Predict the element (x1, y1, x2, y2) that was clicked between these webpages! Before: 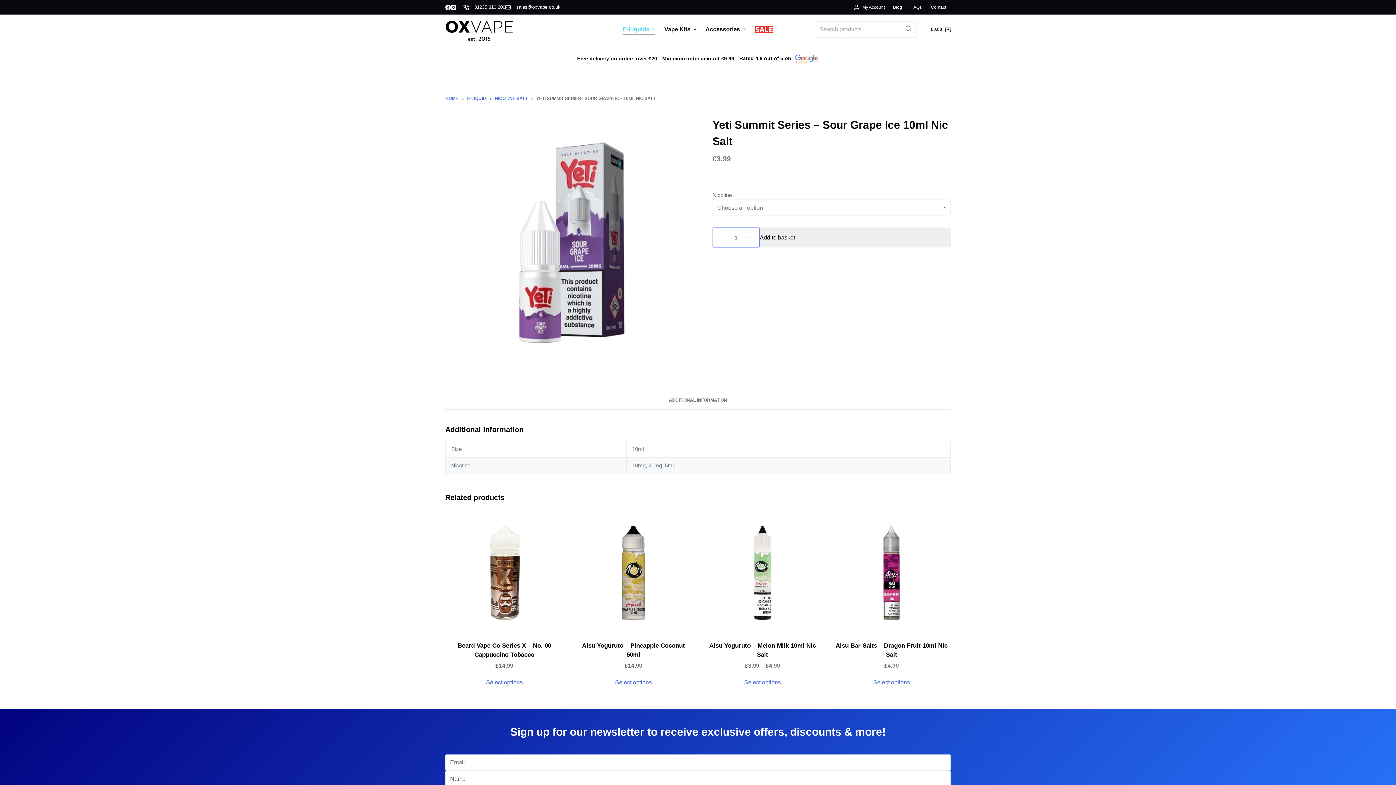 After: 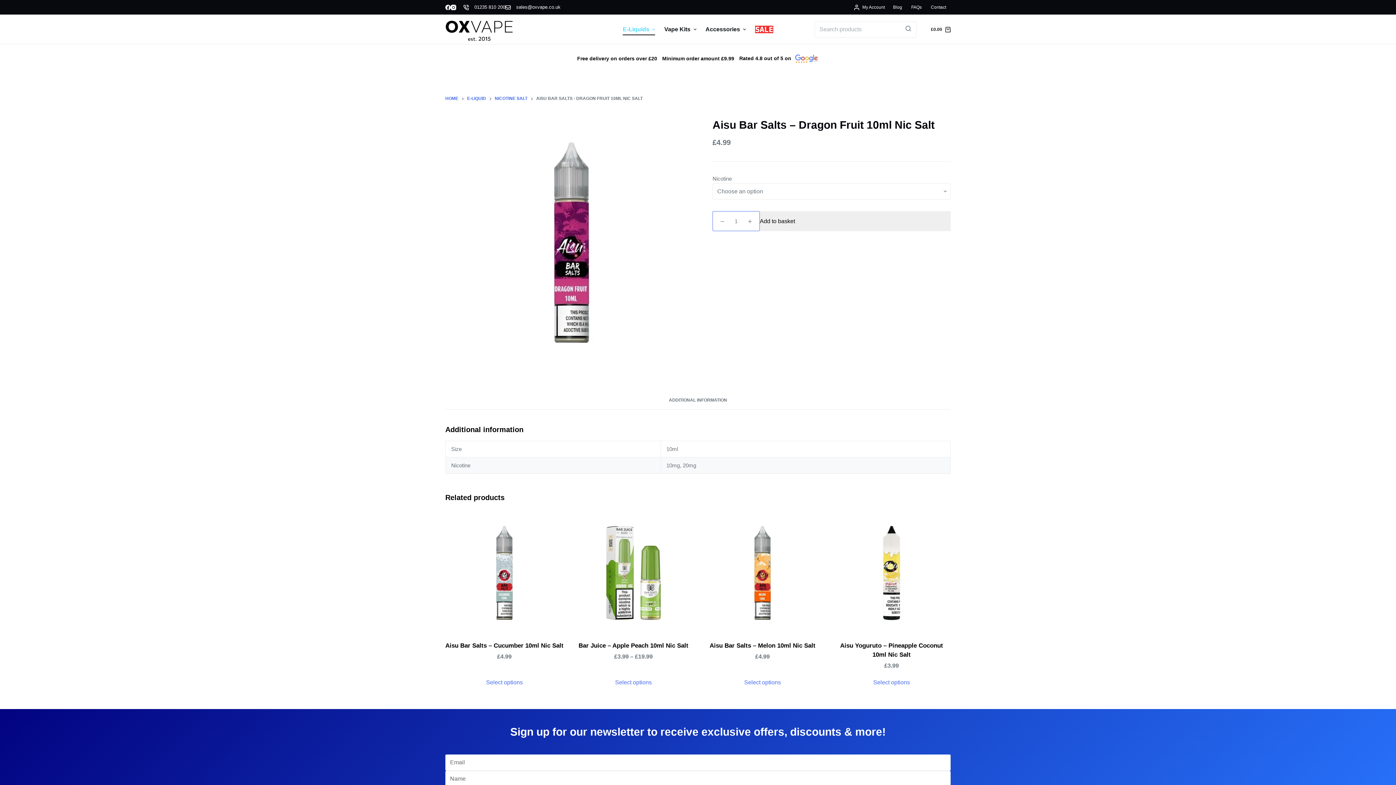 Action: bbox: (832, 514, 950, 670) label: Aisu Bar Salts – Dragon Fruit 10ml Nic Salt
£4.99